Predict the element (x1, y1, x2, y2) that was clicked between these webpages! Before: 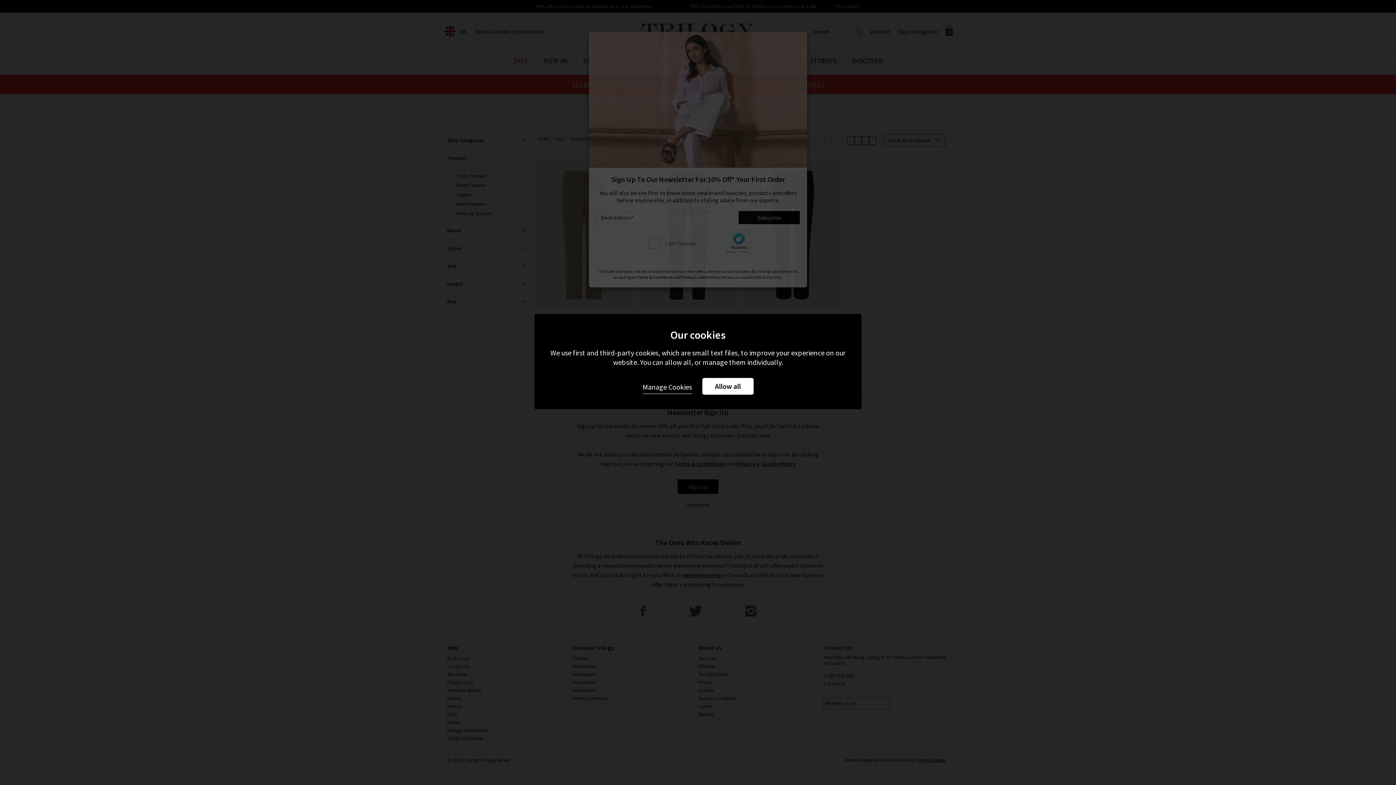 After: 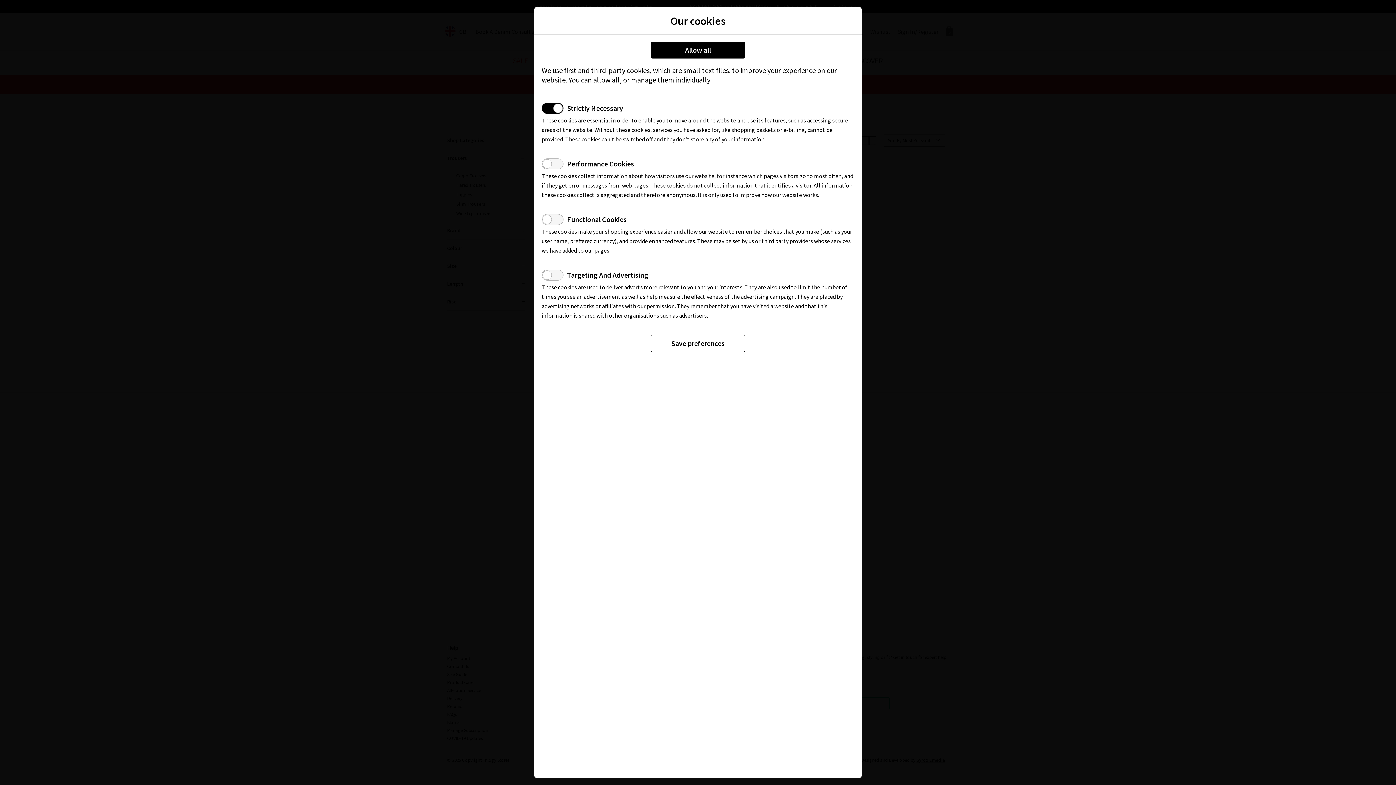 Action: label: Manage Cookies bbox: (642, 378, 692, 394)